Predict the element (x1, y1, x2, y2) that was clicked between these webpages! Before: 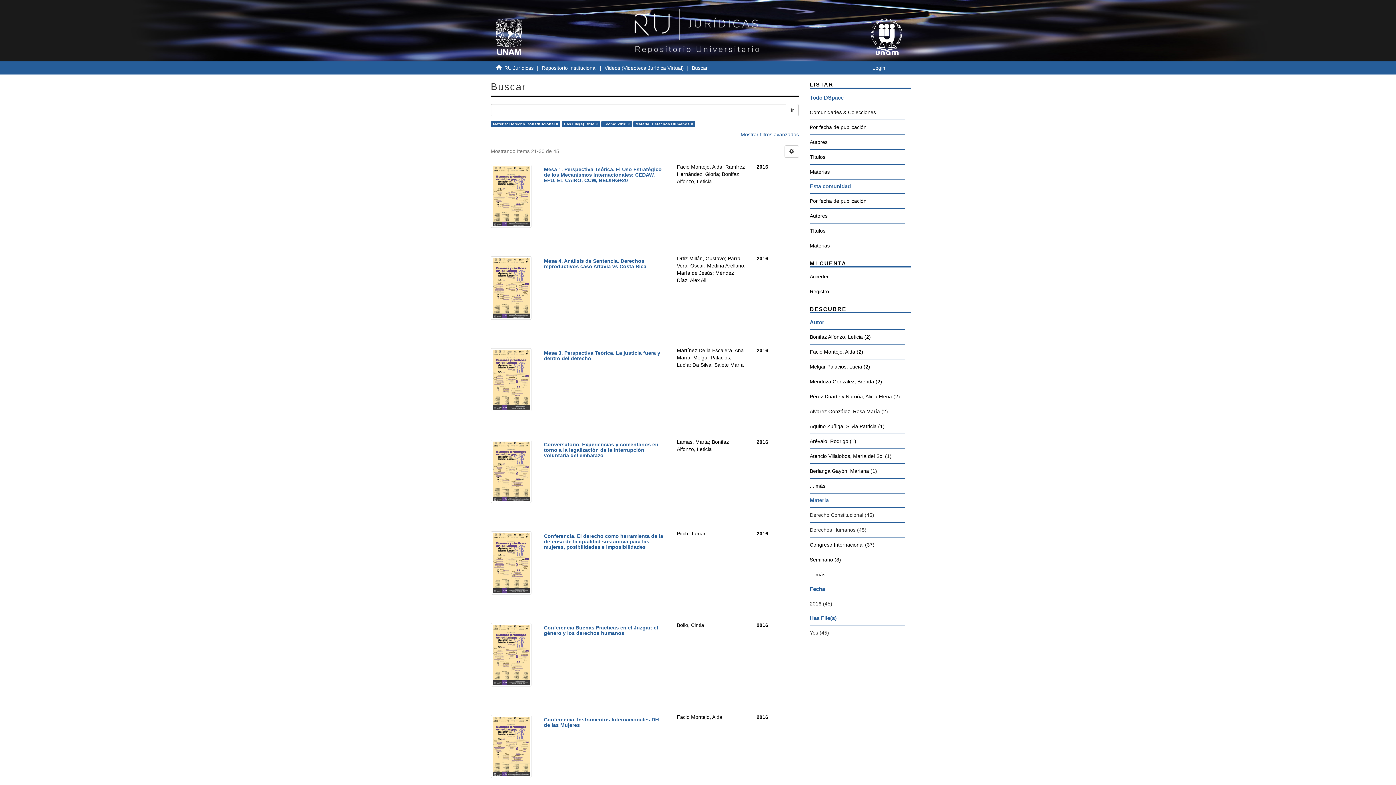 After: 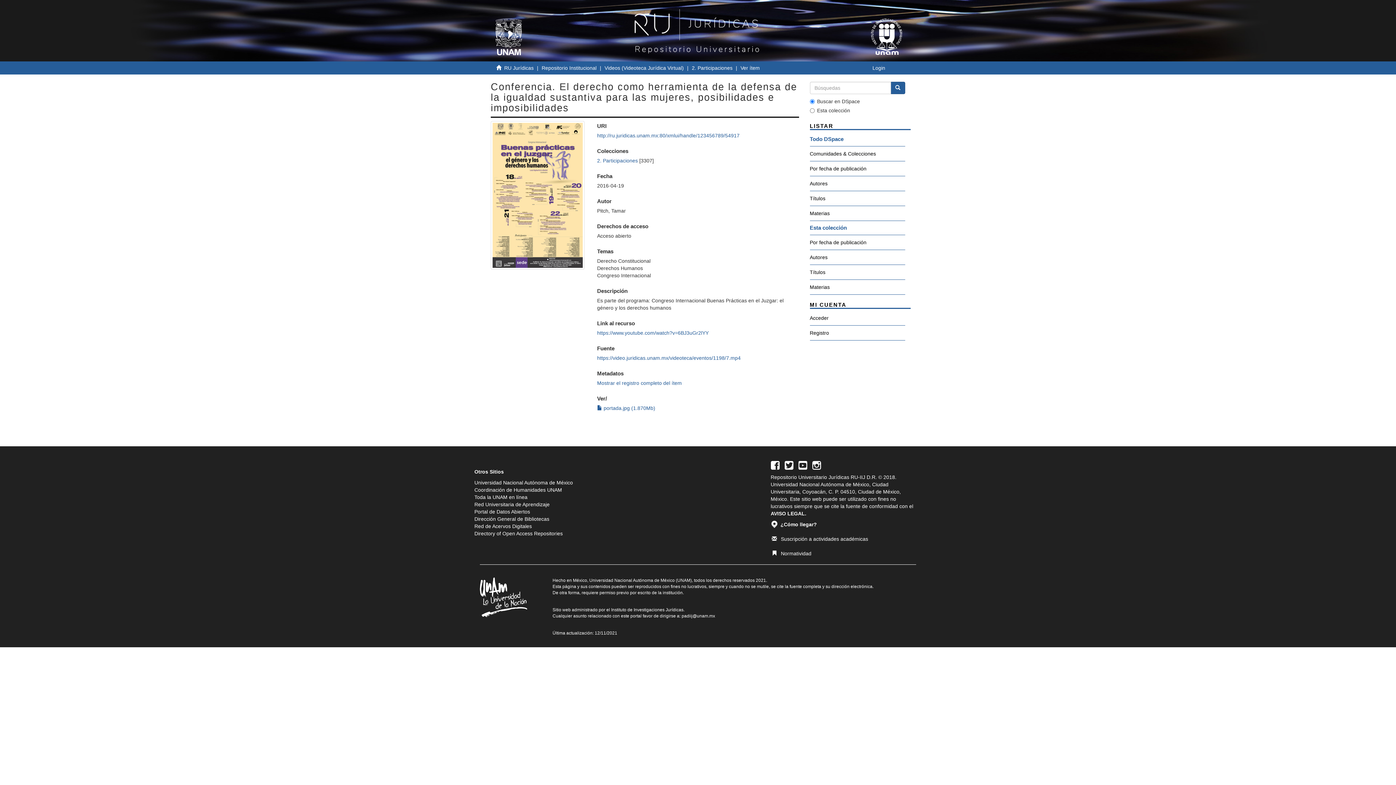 Action: label: Conferencia. El derecho como herramienta de la defensa de la igualdad sustantiva para las mujeres, posibilidades e imposibilidades  bbox: (544, 533, 666, 550)